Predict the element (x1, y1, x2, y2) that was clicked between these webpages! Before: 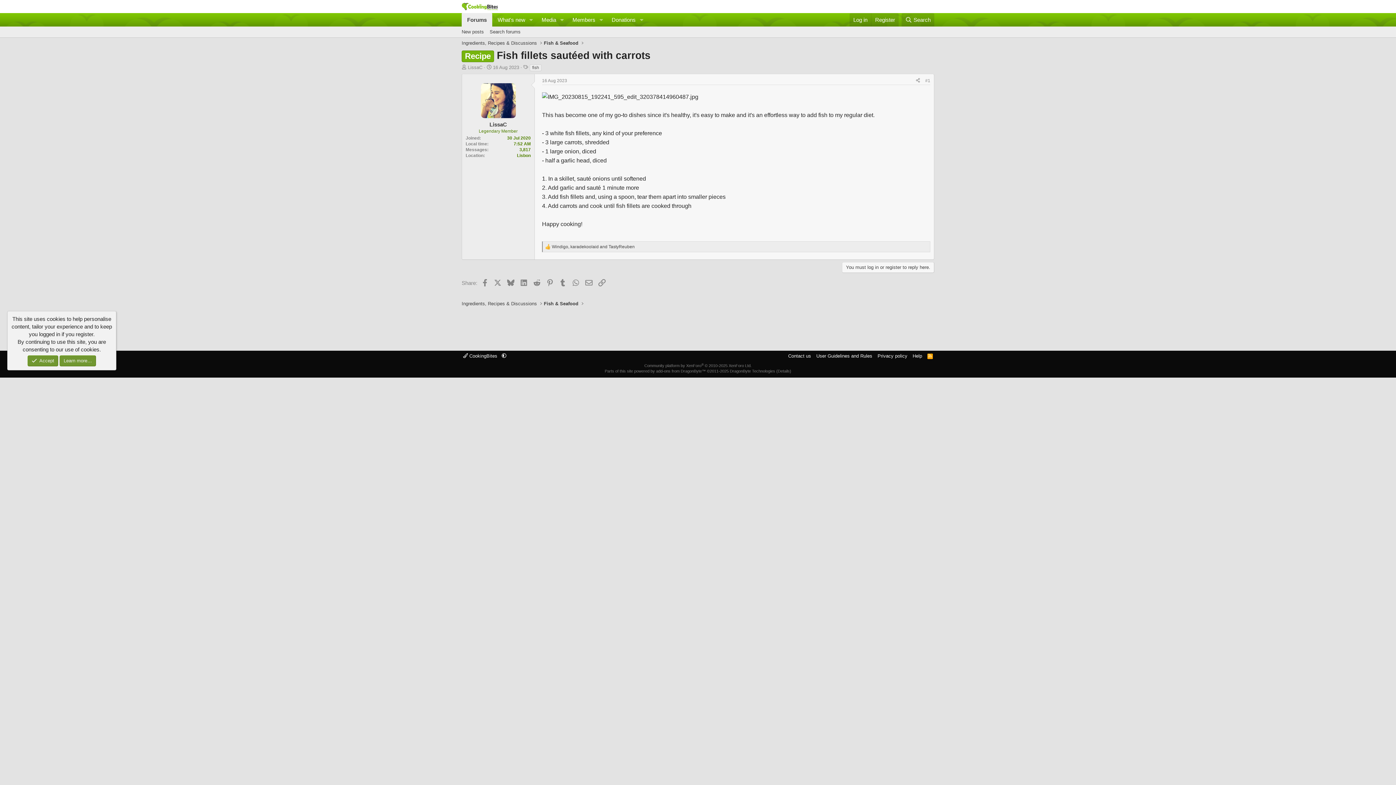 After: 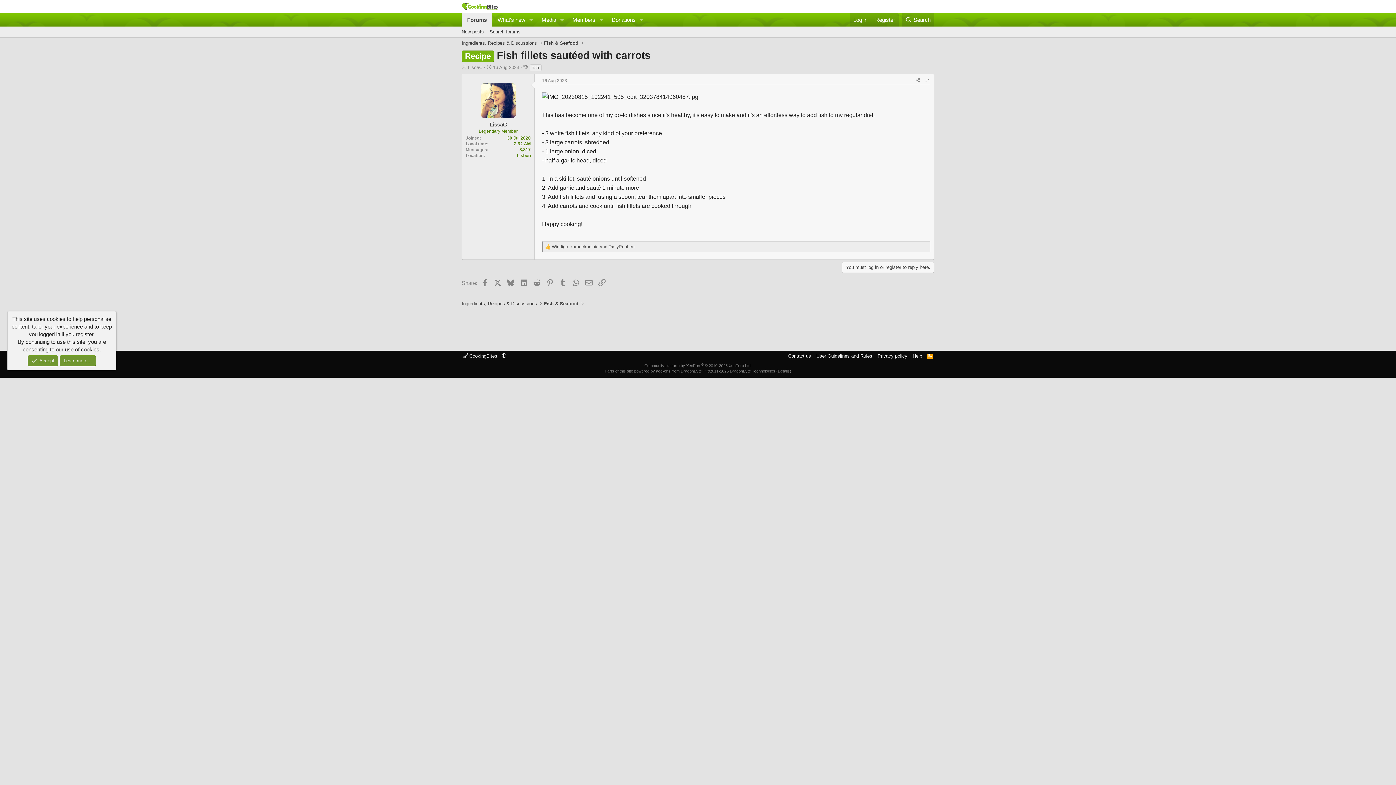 Action: bbox: (542, 78, 567, 83) label: 16 Aug 2023